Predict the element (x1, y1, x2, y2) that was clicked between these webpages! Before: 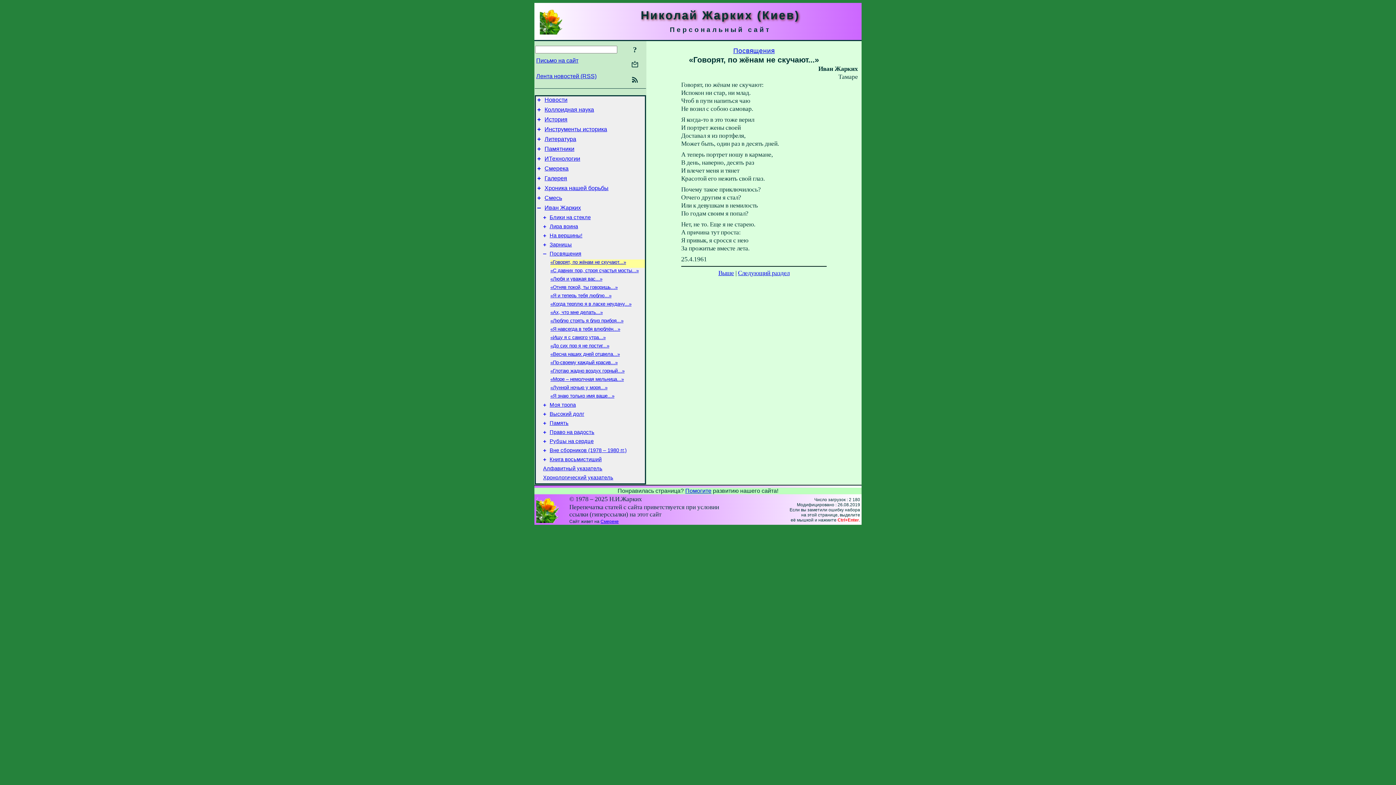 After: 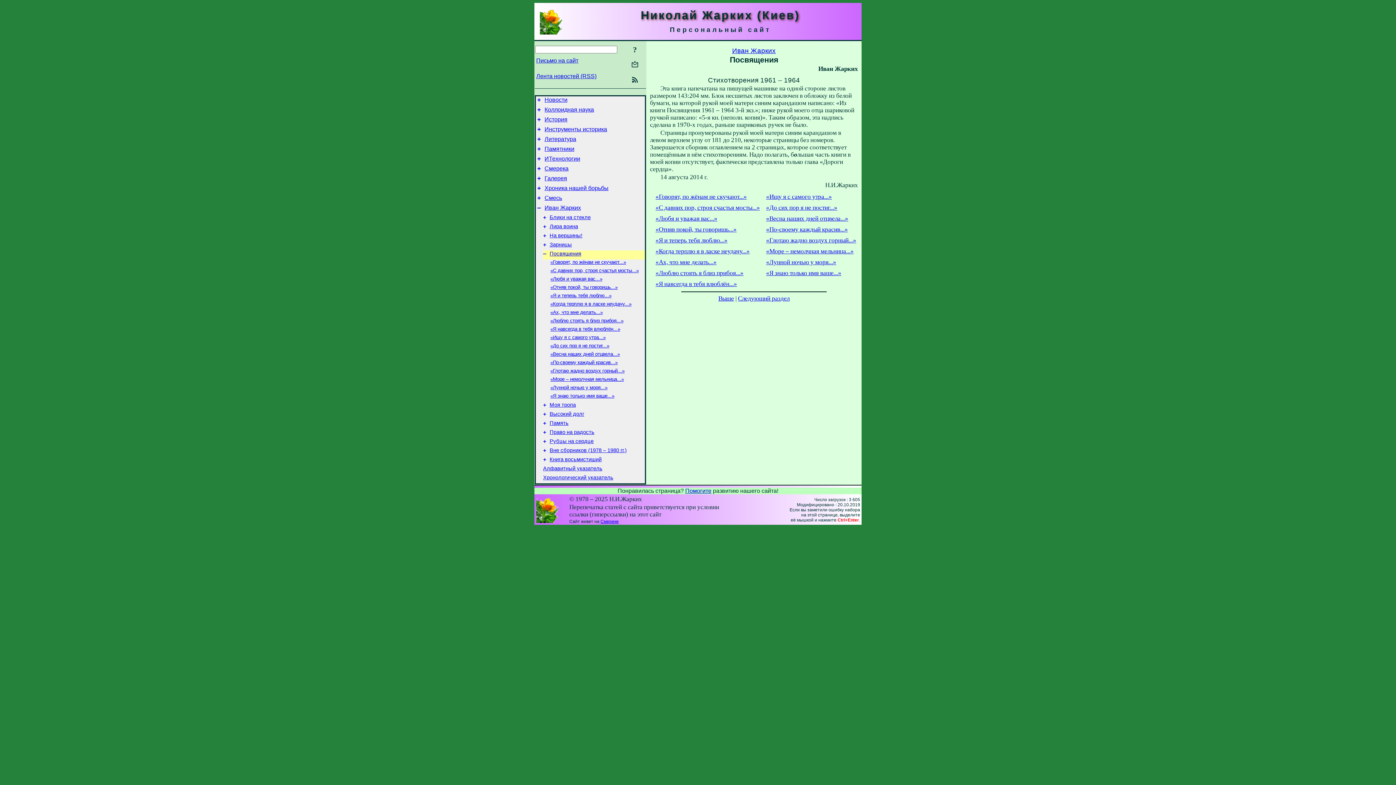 Action: bbox: (733, 46, 774, 54) label: Посвящения